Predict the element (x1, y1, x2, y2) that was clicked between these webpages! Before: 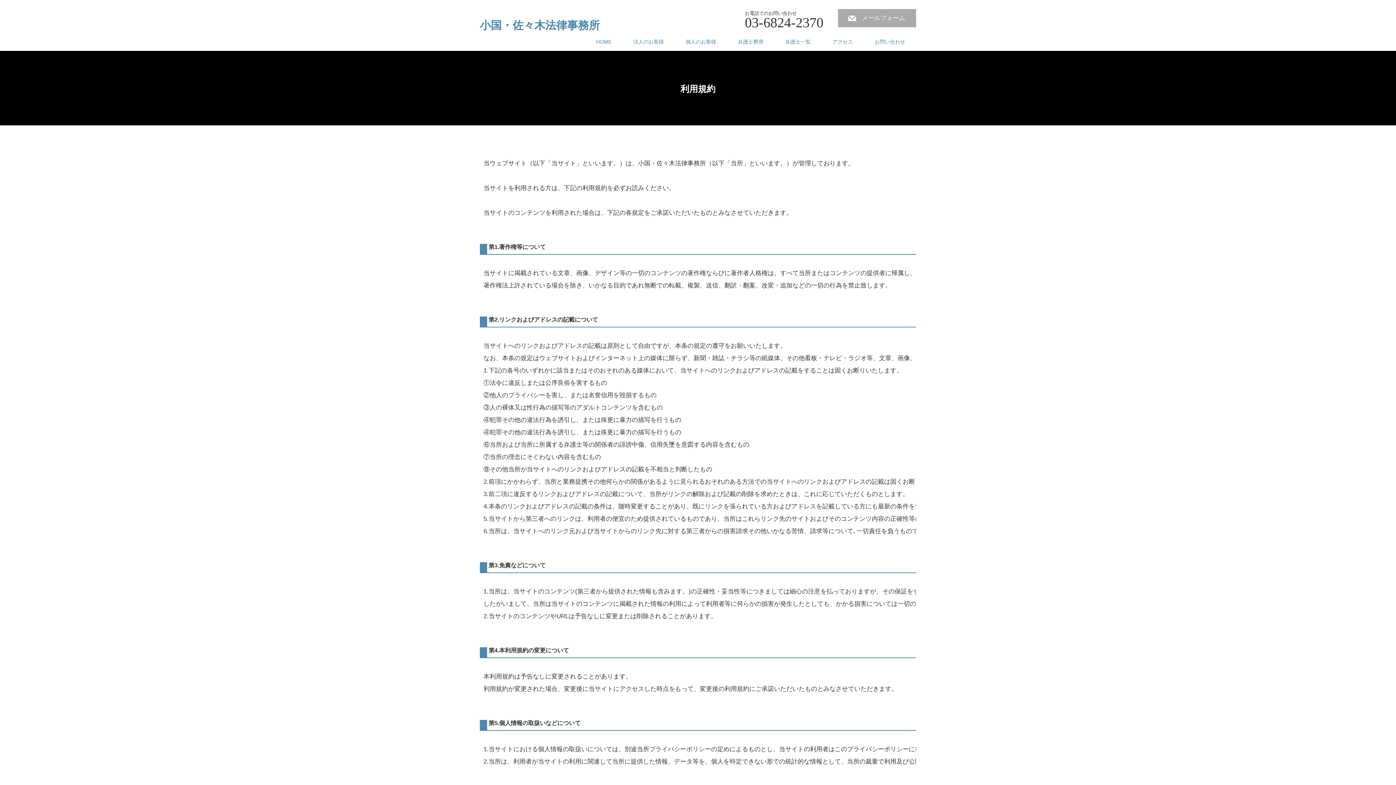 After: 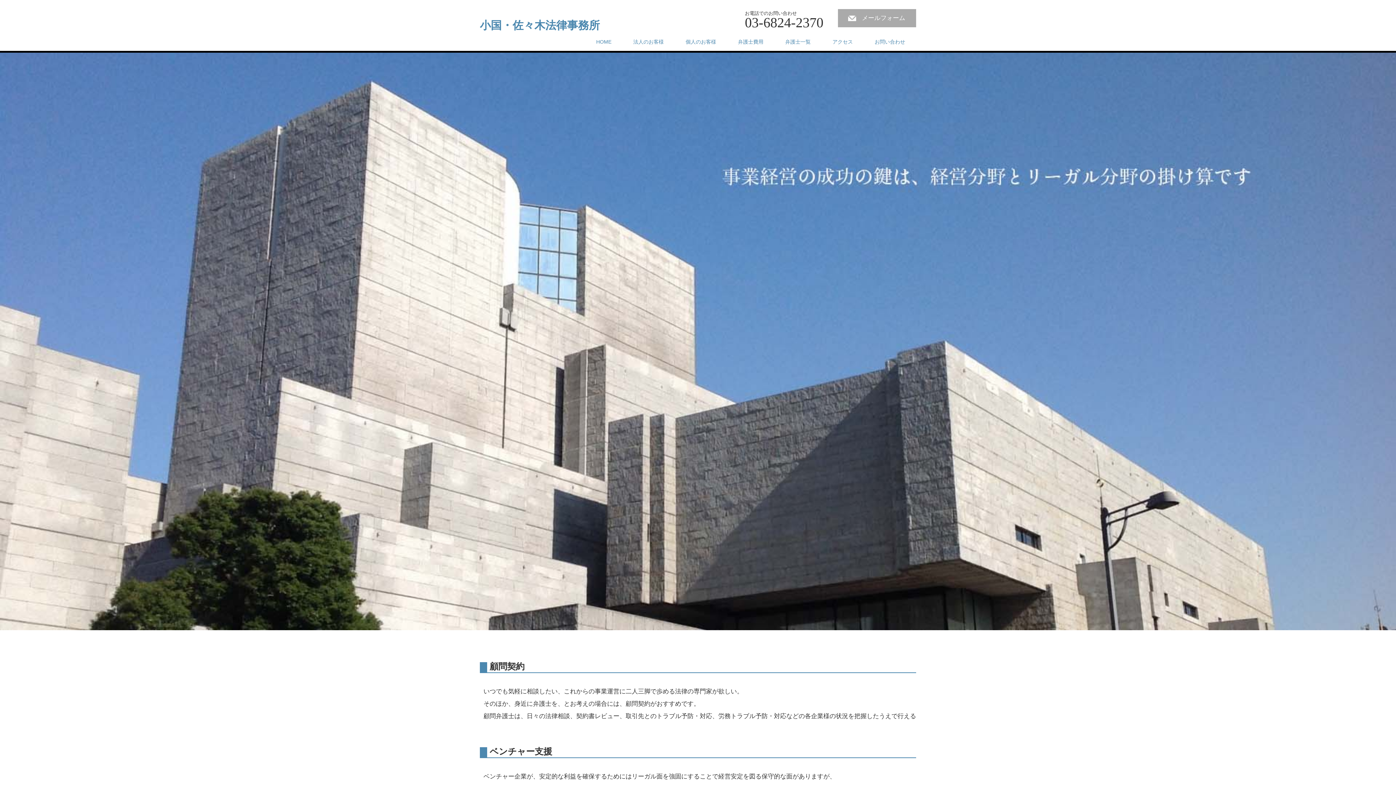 Action: label: 法人のお客様 bbox: (622, 32, 674, 50)